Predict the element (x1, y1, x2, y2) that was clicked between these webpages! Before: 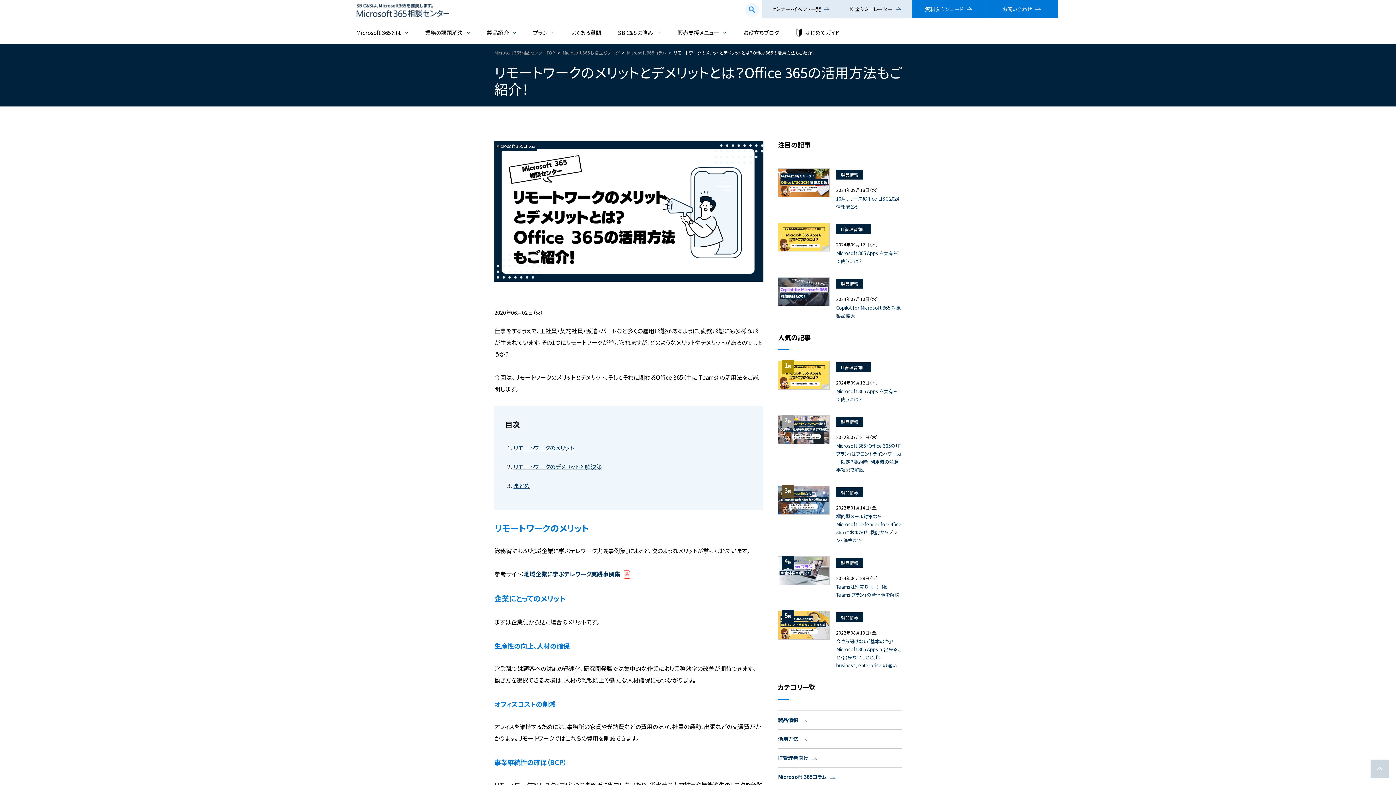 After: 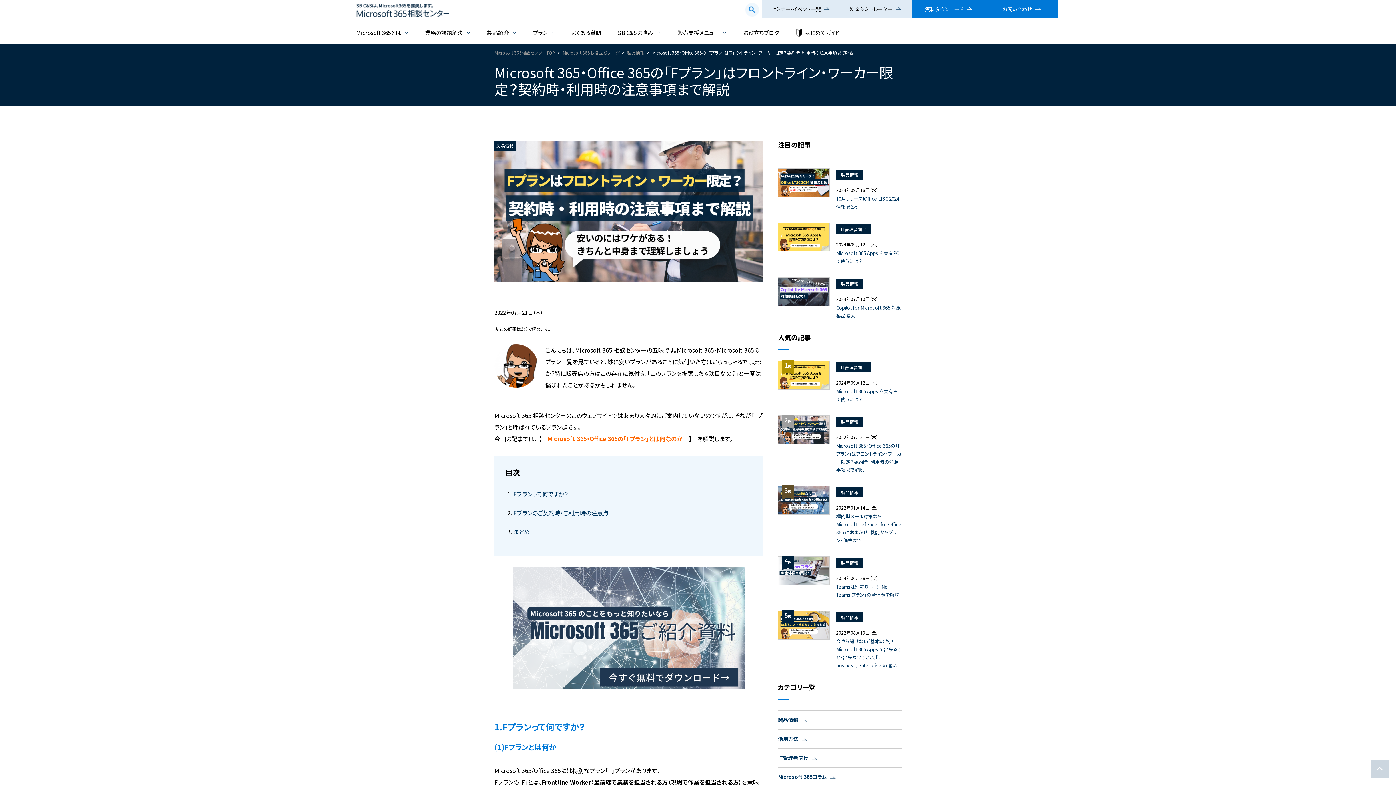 Action: bbox: (836, 442, 901, 474) label: Microsoft 365・Office 365の「Fプラン」はフロントライン・ワーカー限定？契約時・利用時の注意事項まで解説